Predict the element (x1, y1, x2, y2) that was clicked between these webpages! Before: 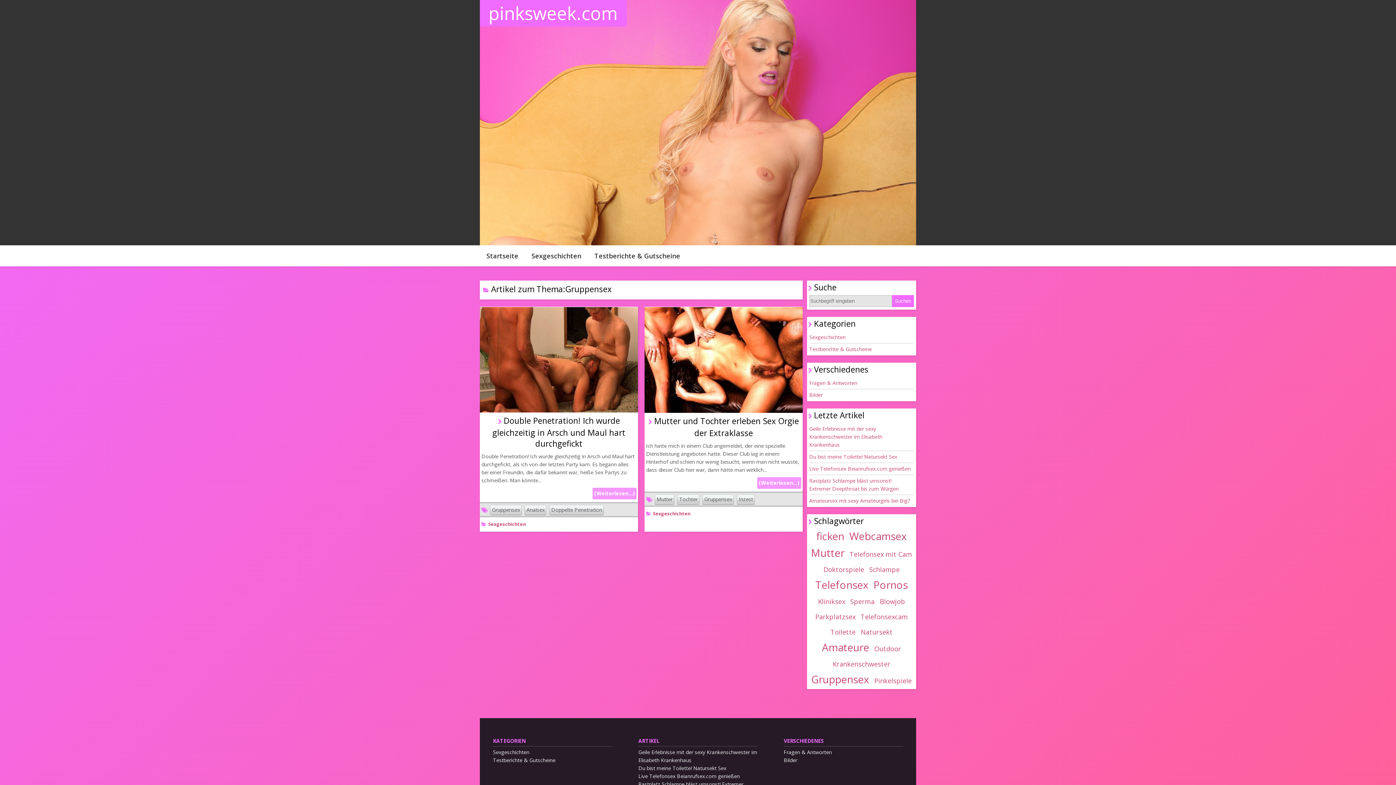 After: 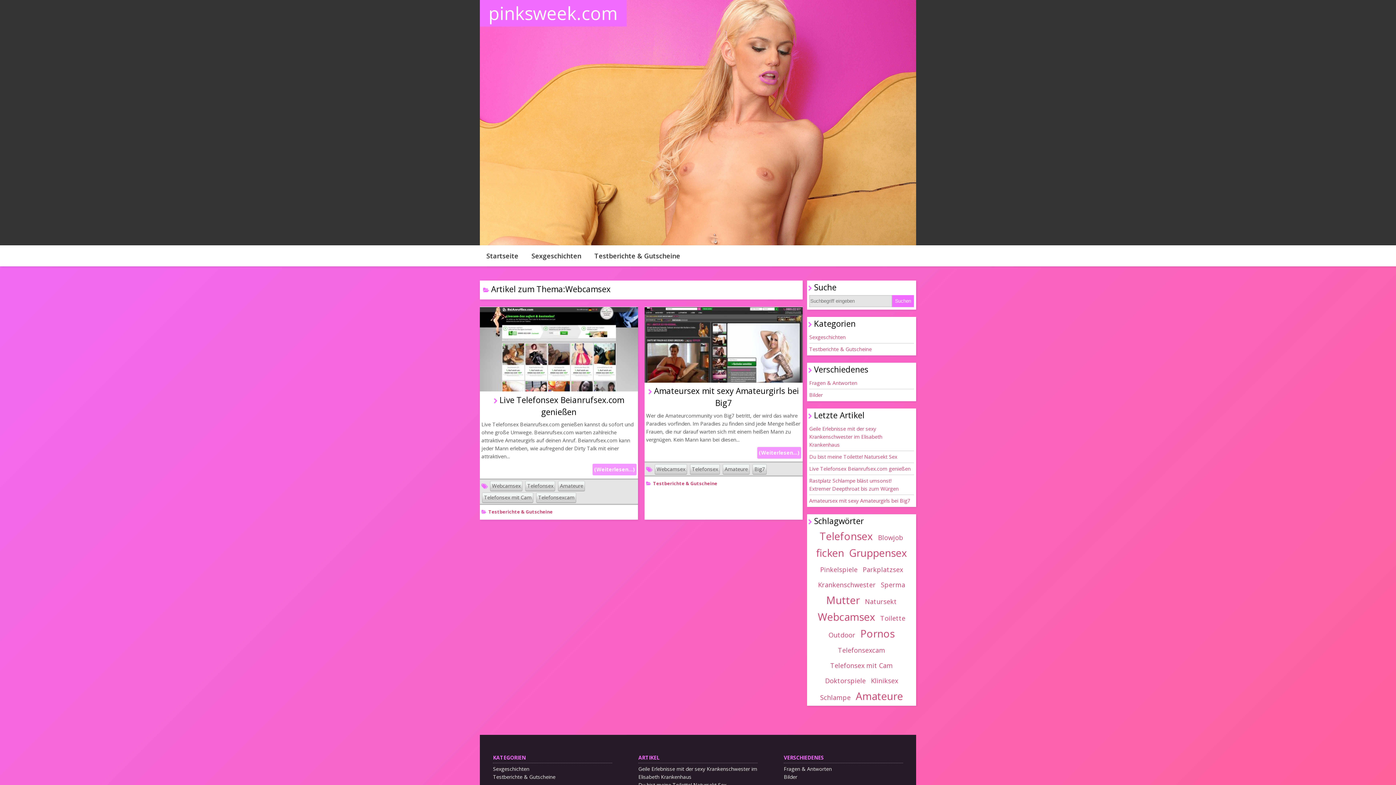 Action: label: Webcamsex bbox: (849, 529, 907, 543)